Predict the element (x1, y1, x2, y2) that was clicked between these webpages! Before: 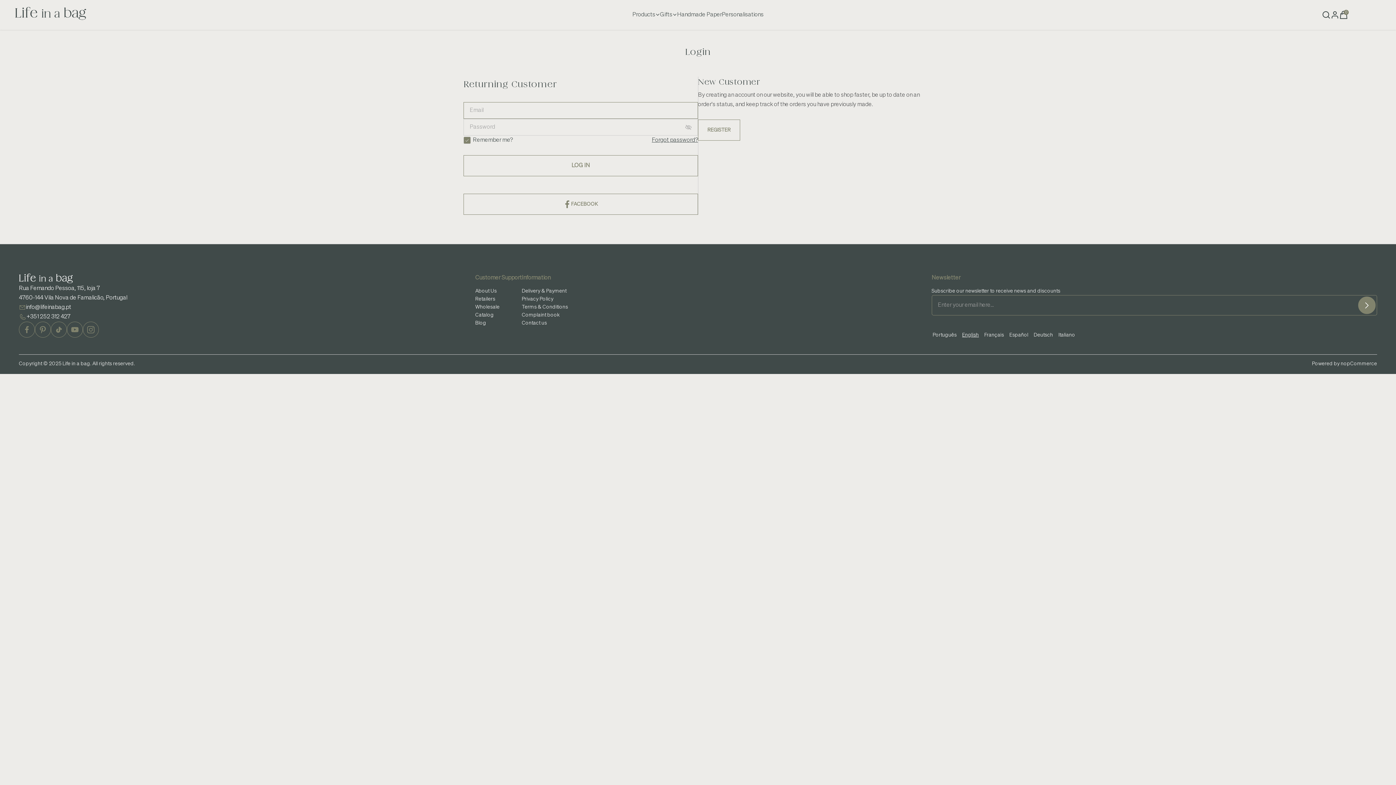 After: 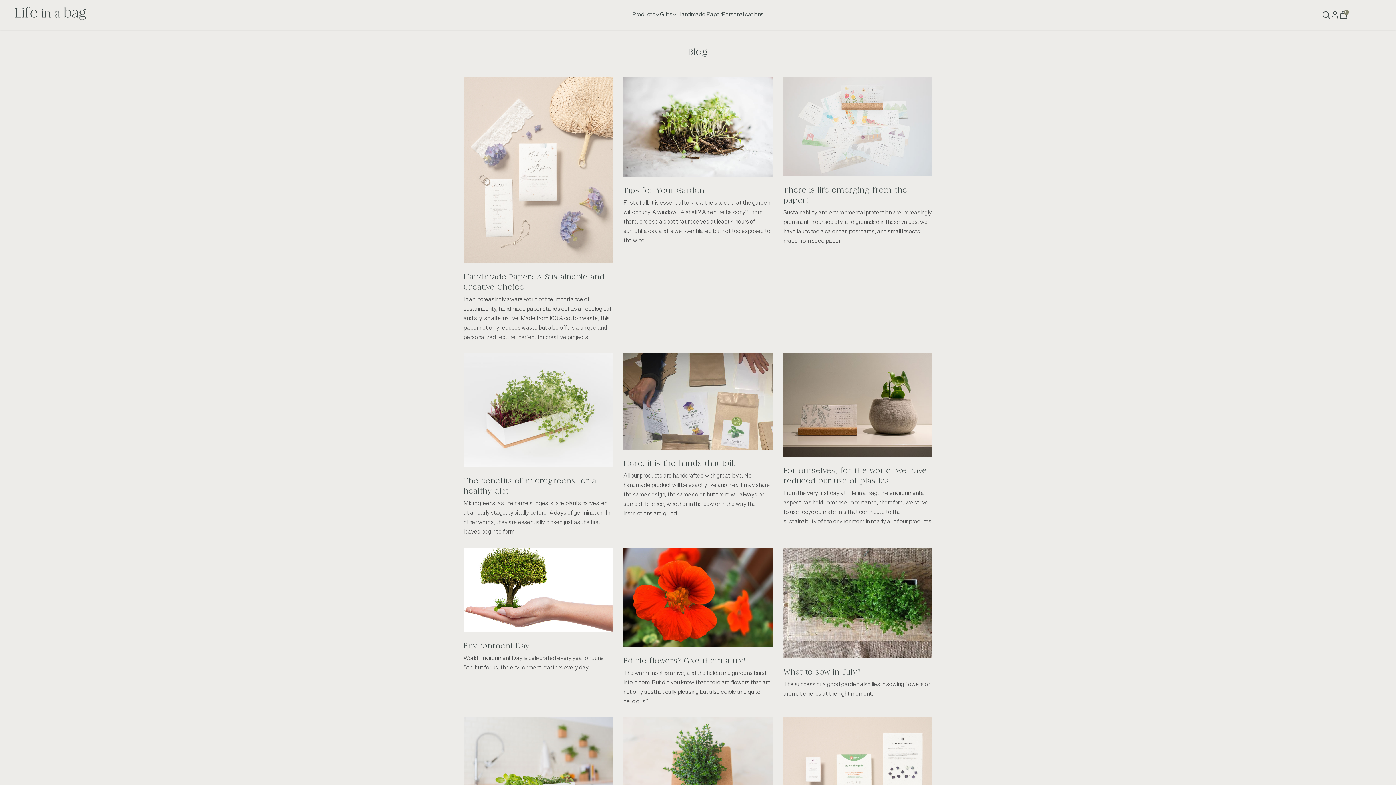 Action: bbox: (475, 319, 486, 327) label: Blog